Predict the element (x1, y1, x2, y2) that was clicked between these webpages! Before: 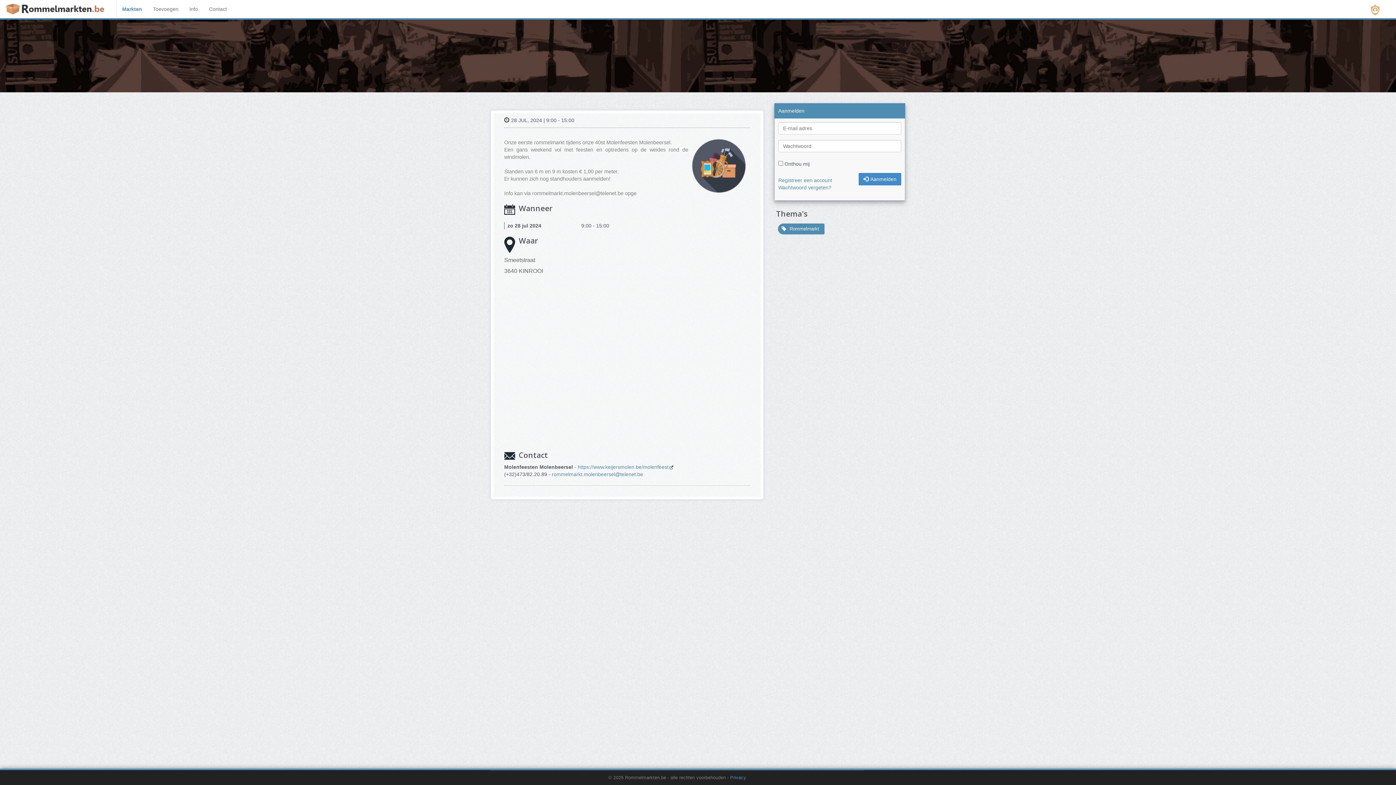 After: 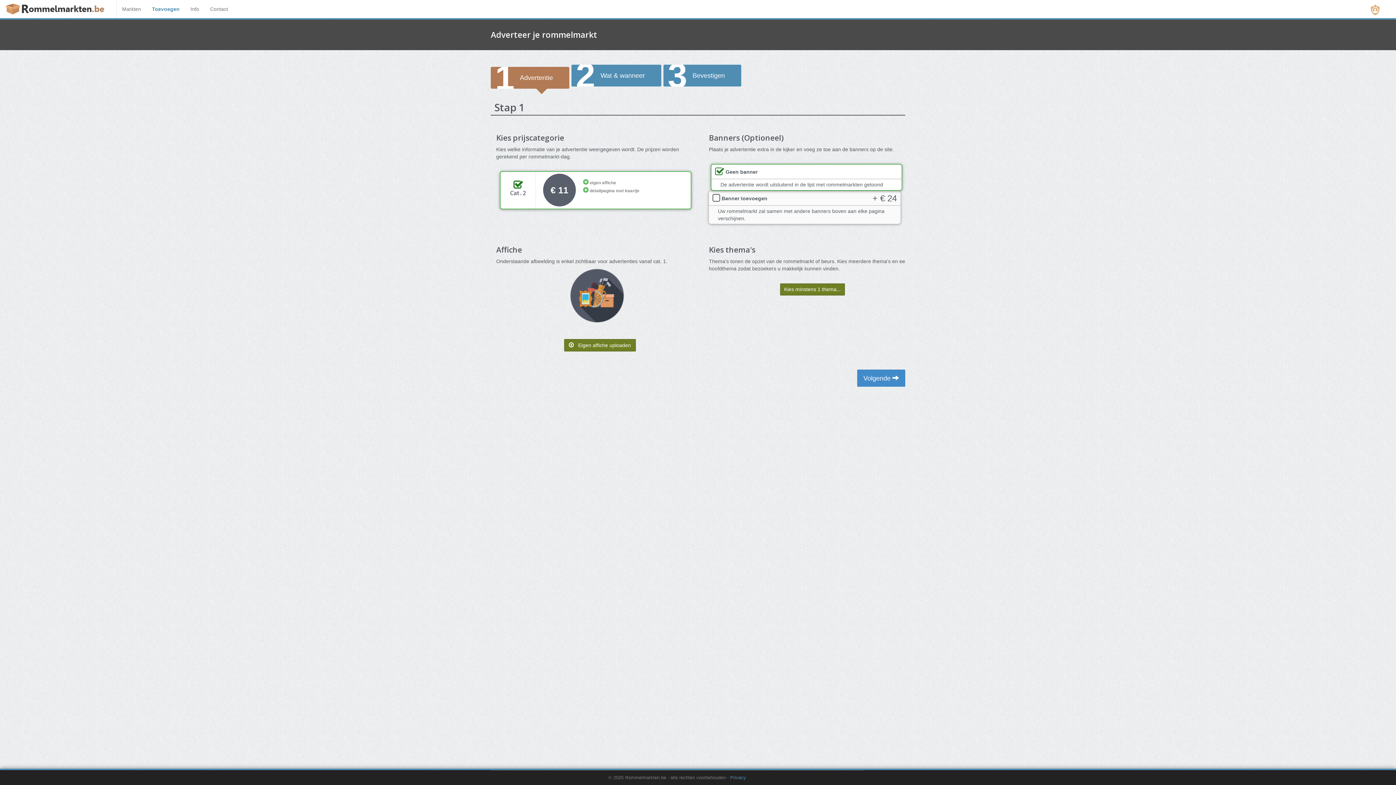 Action: bbox: (147, 0, 184, 18) label: Toevoegen